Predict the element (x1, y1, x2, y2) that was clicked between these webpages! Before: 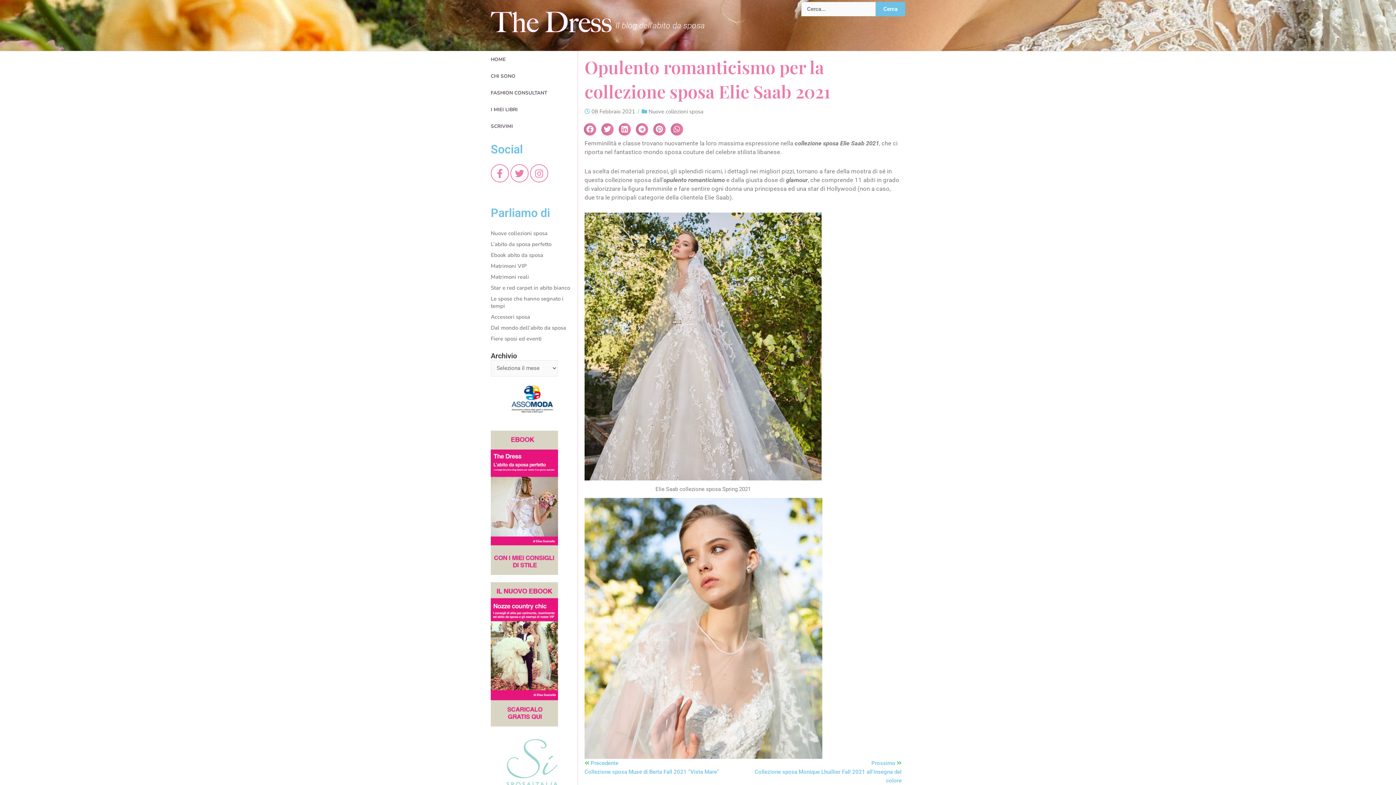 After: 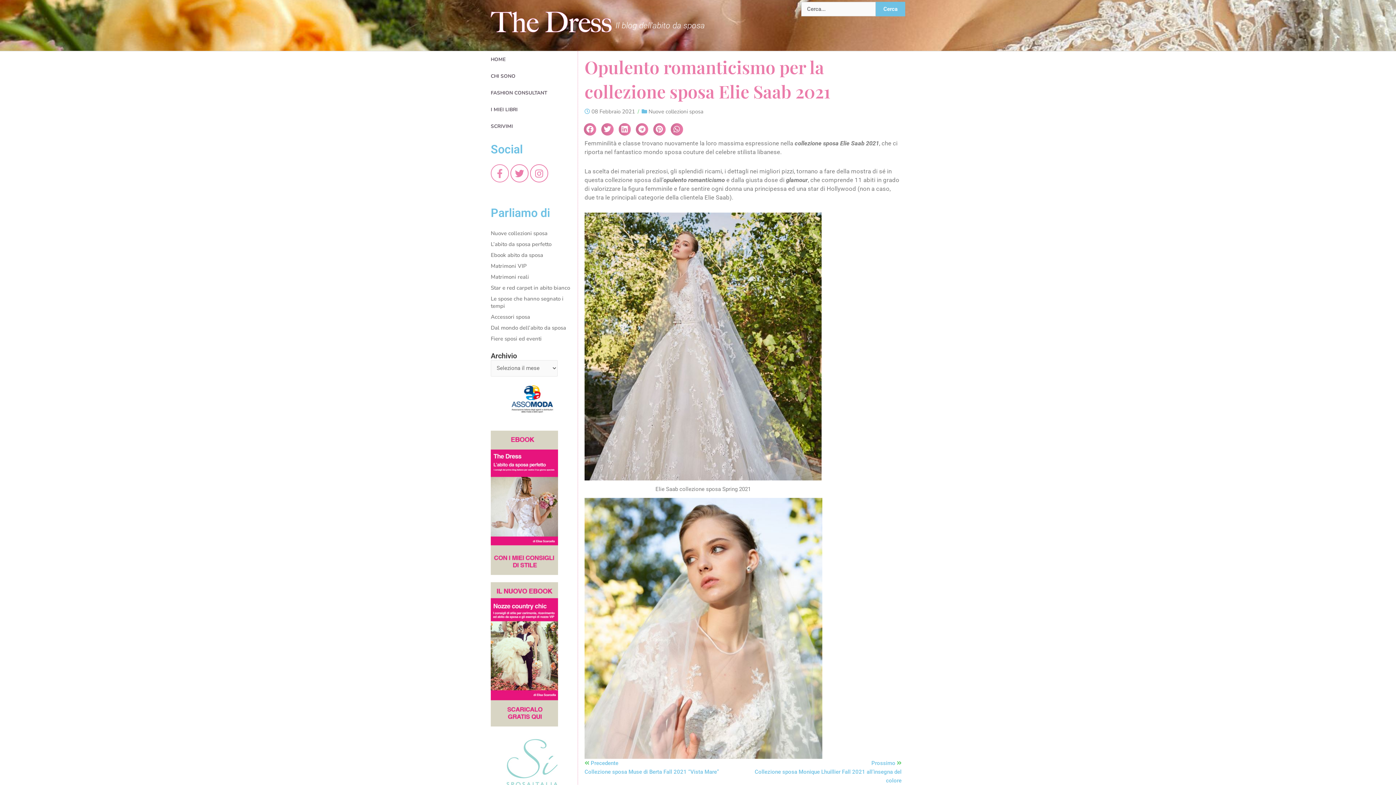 Action: label: Facebook bbox: (490, 164, 509, 182)